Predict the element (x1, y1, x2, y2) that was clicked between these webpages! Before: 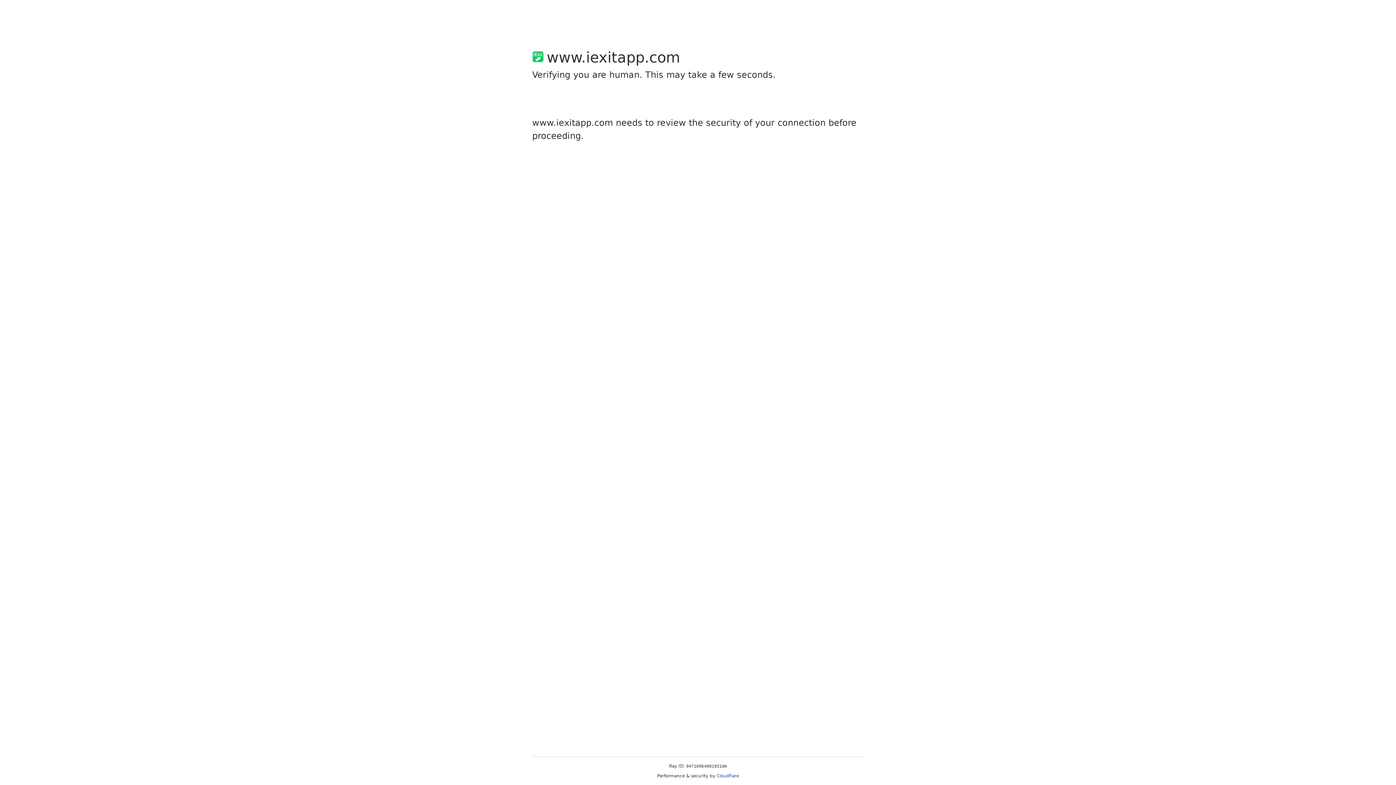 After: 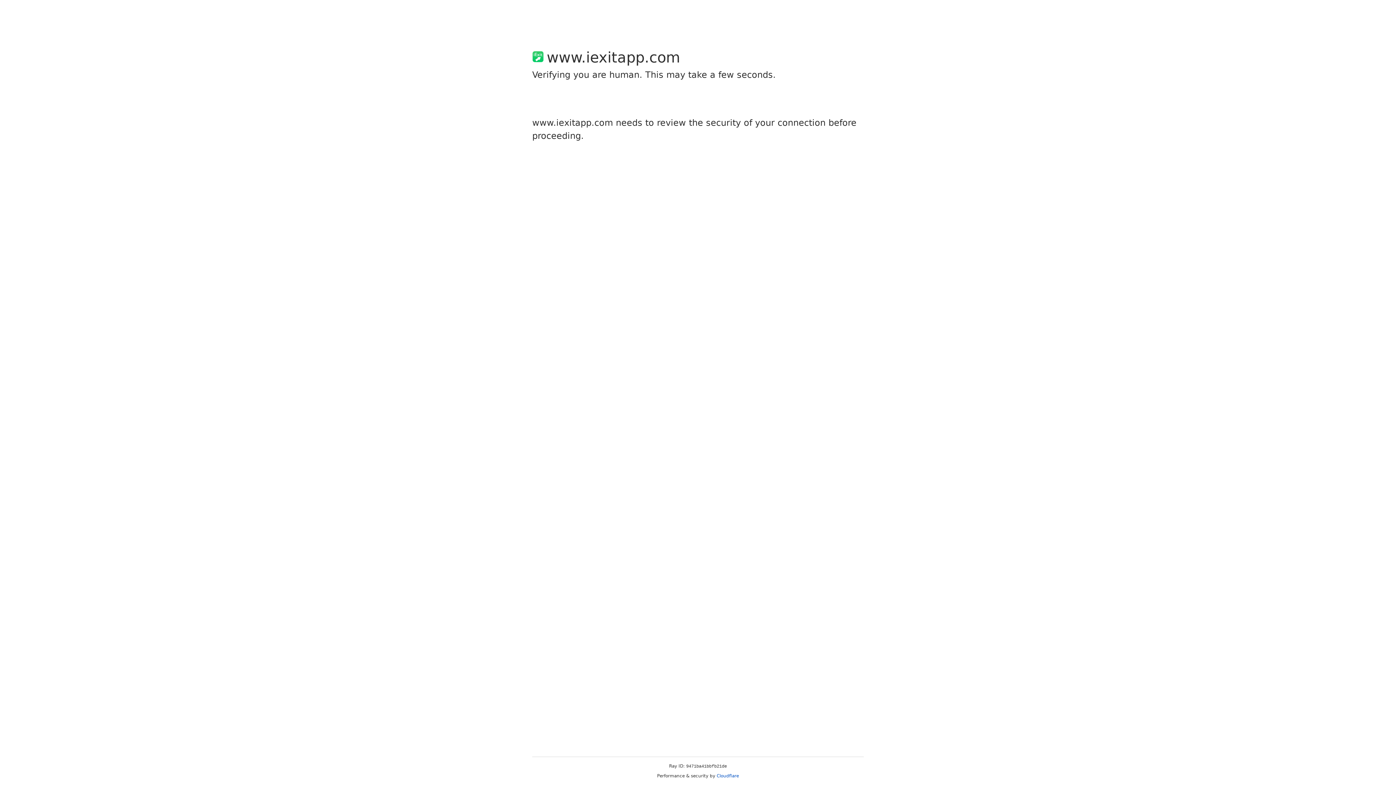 Action: bbox: (716, 773, 739, 778) label: Cloudflare